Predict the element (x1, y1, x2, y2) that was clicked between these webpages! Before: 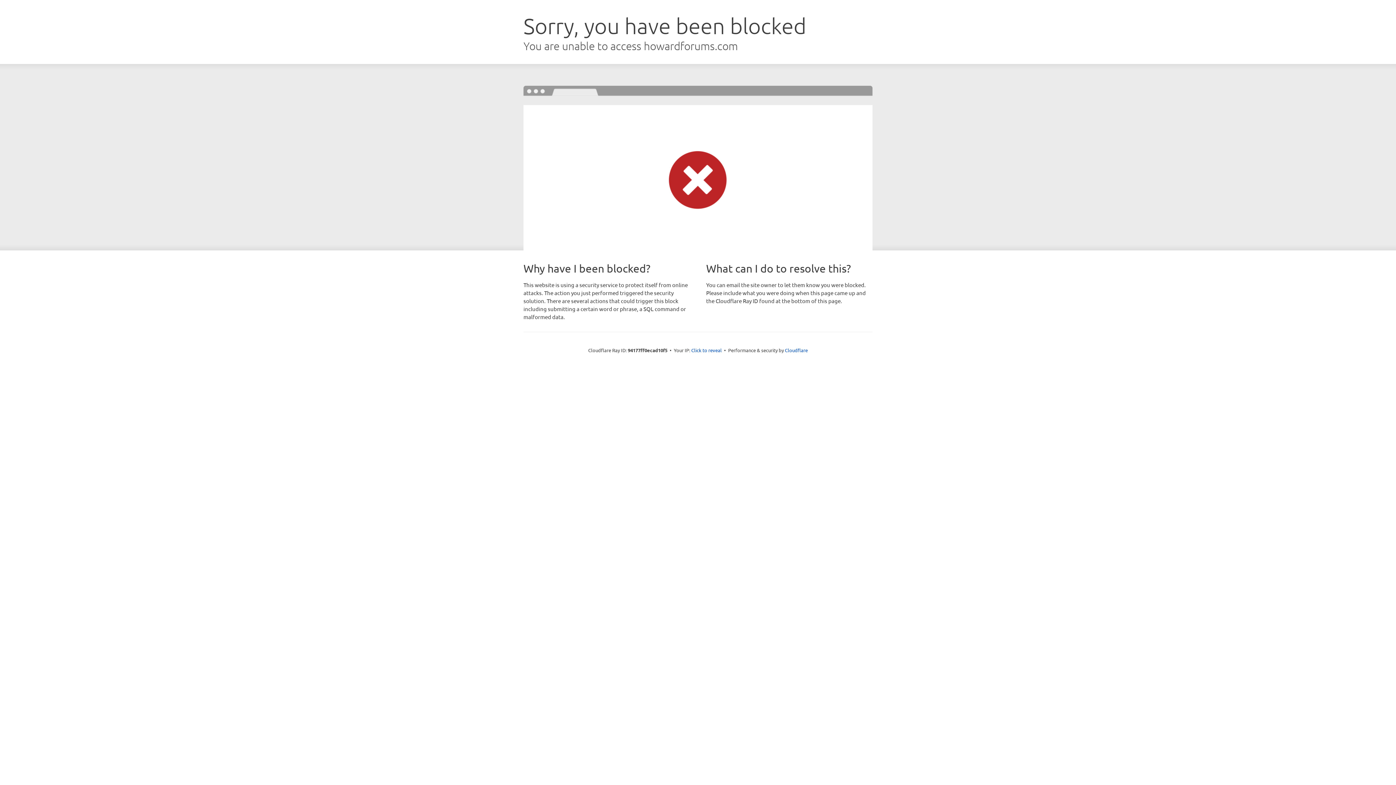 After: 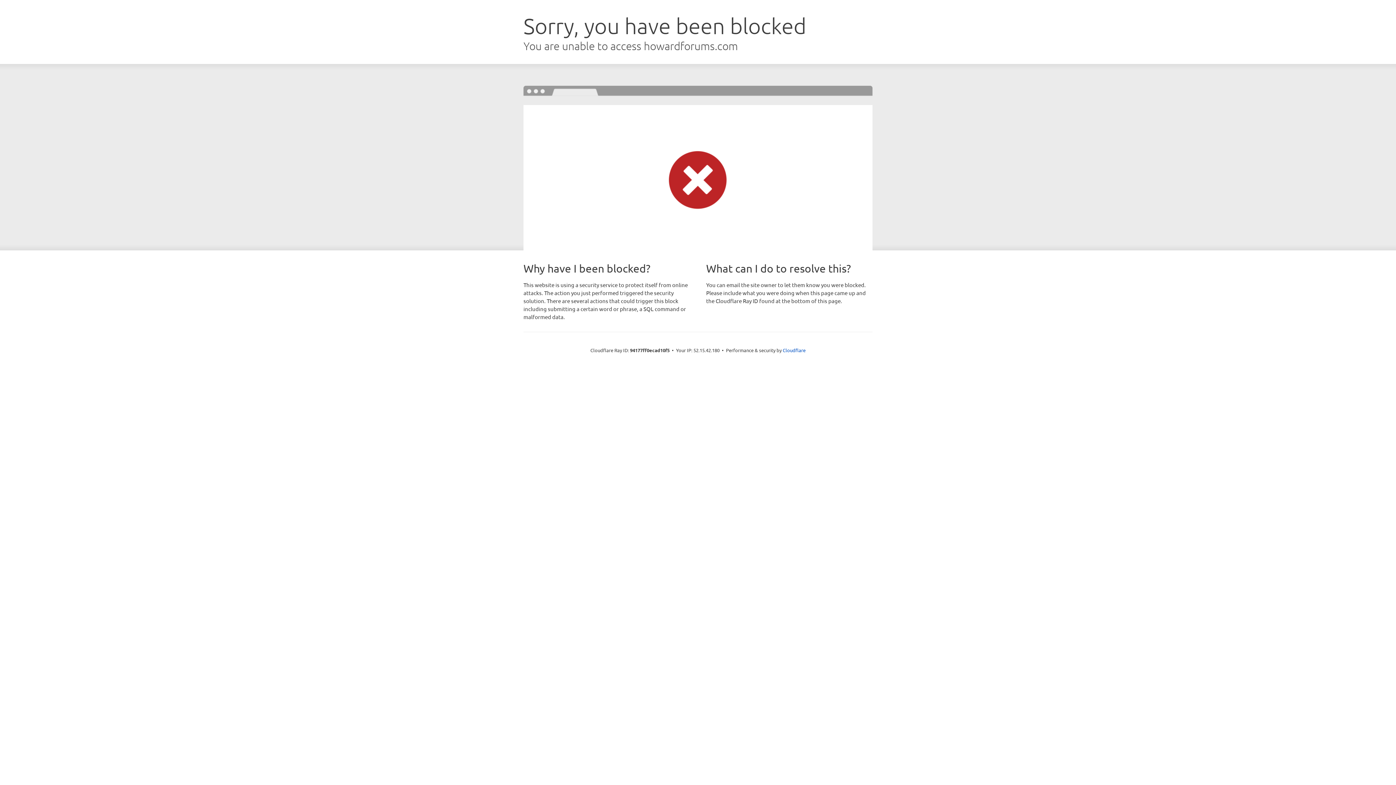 Action: bbox: (691, 346, 722, 353) label: Click to reveal